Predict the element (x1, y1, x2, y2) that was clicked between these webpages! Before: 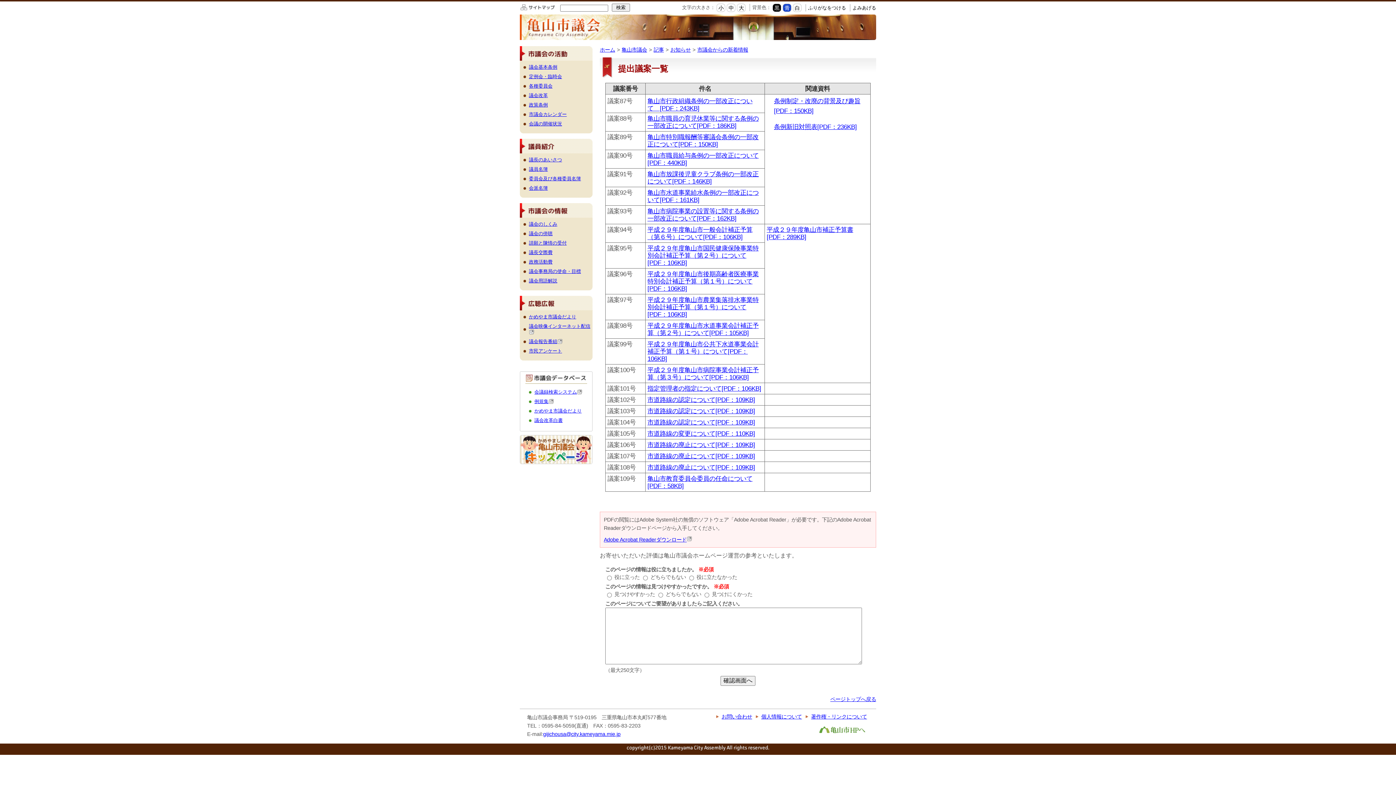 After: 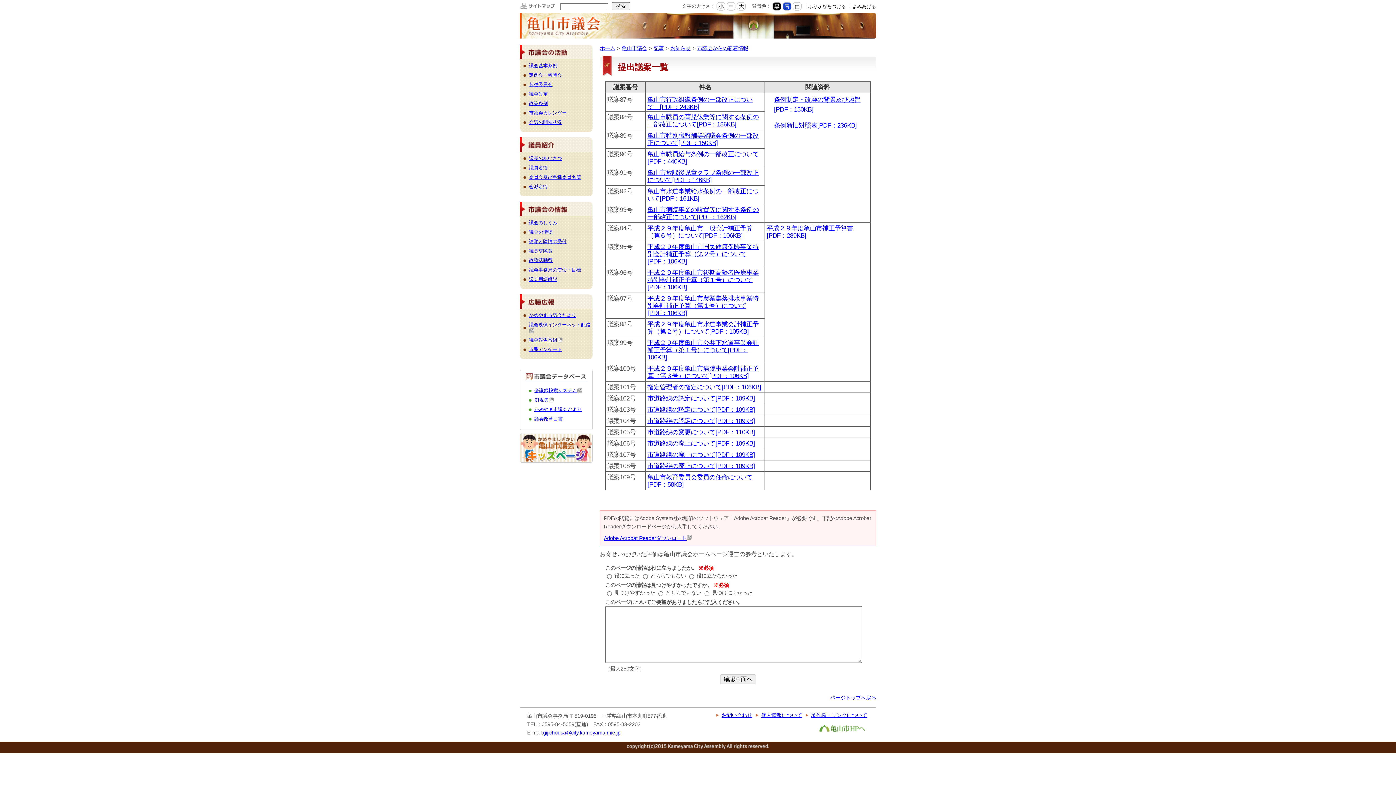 Action: bbox: (0, 1, 0, 1) label: このページの本文へ移動